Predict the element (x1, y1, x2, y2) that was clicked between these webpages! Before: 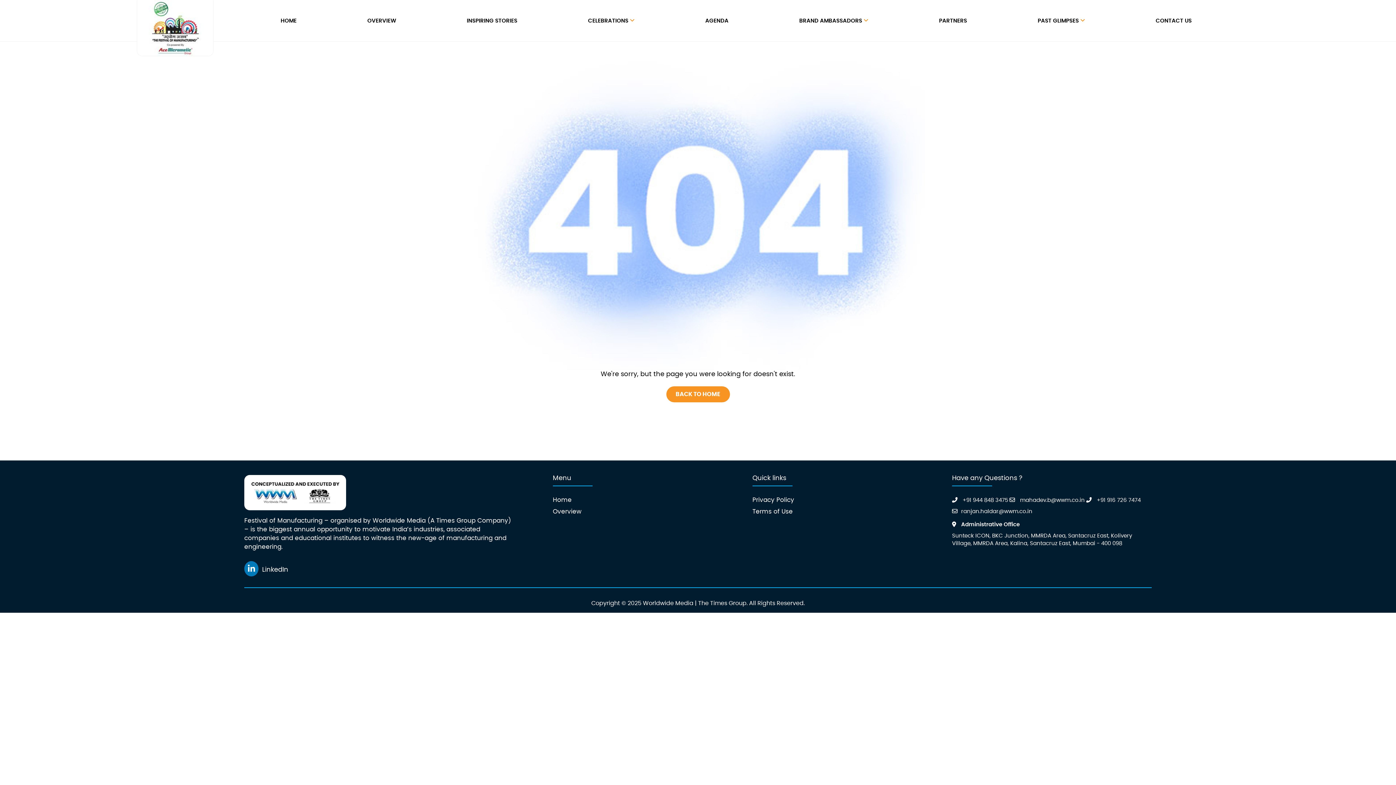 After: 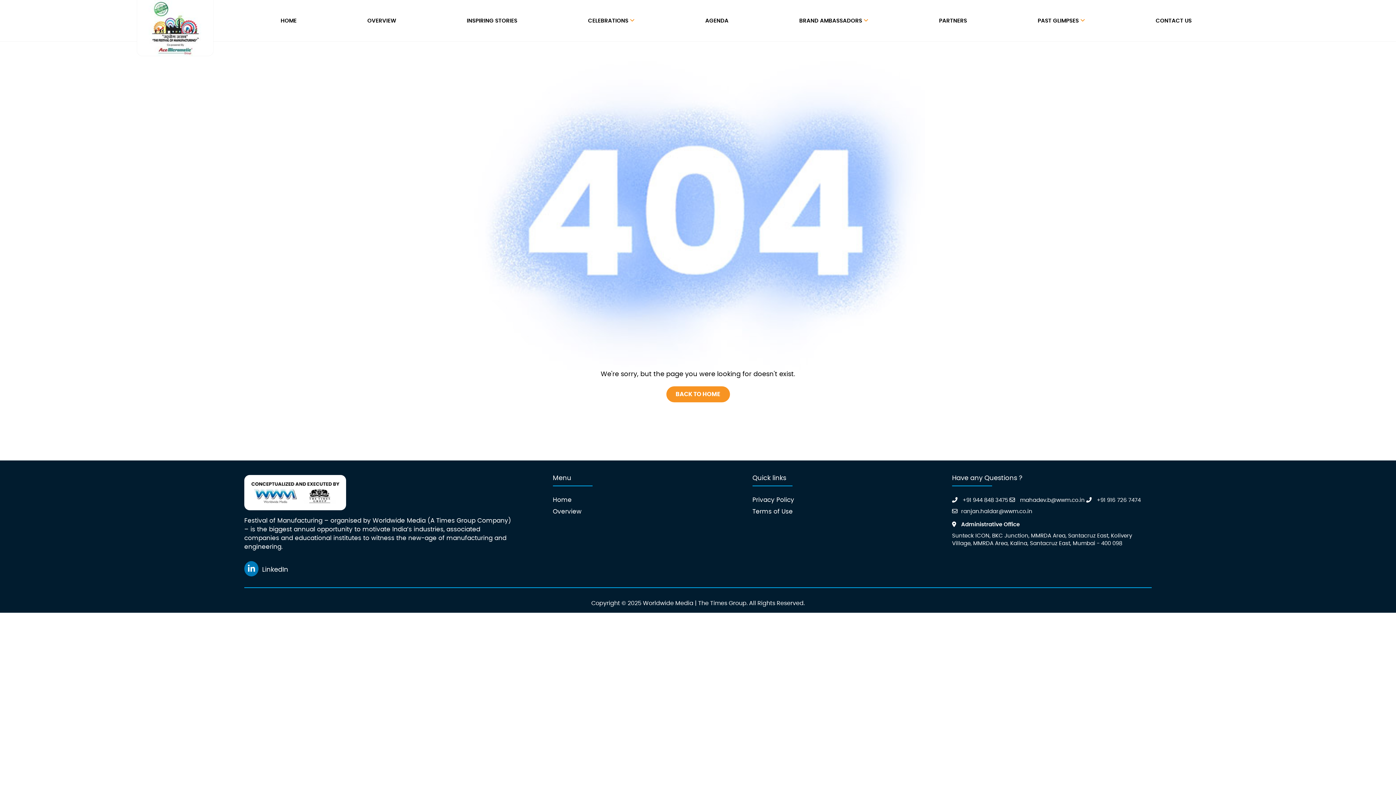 Action: bbox: (952, 508, 1032, 515) label: ranjan.haldar@wwm.co.in